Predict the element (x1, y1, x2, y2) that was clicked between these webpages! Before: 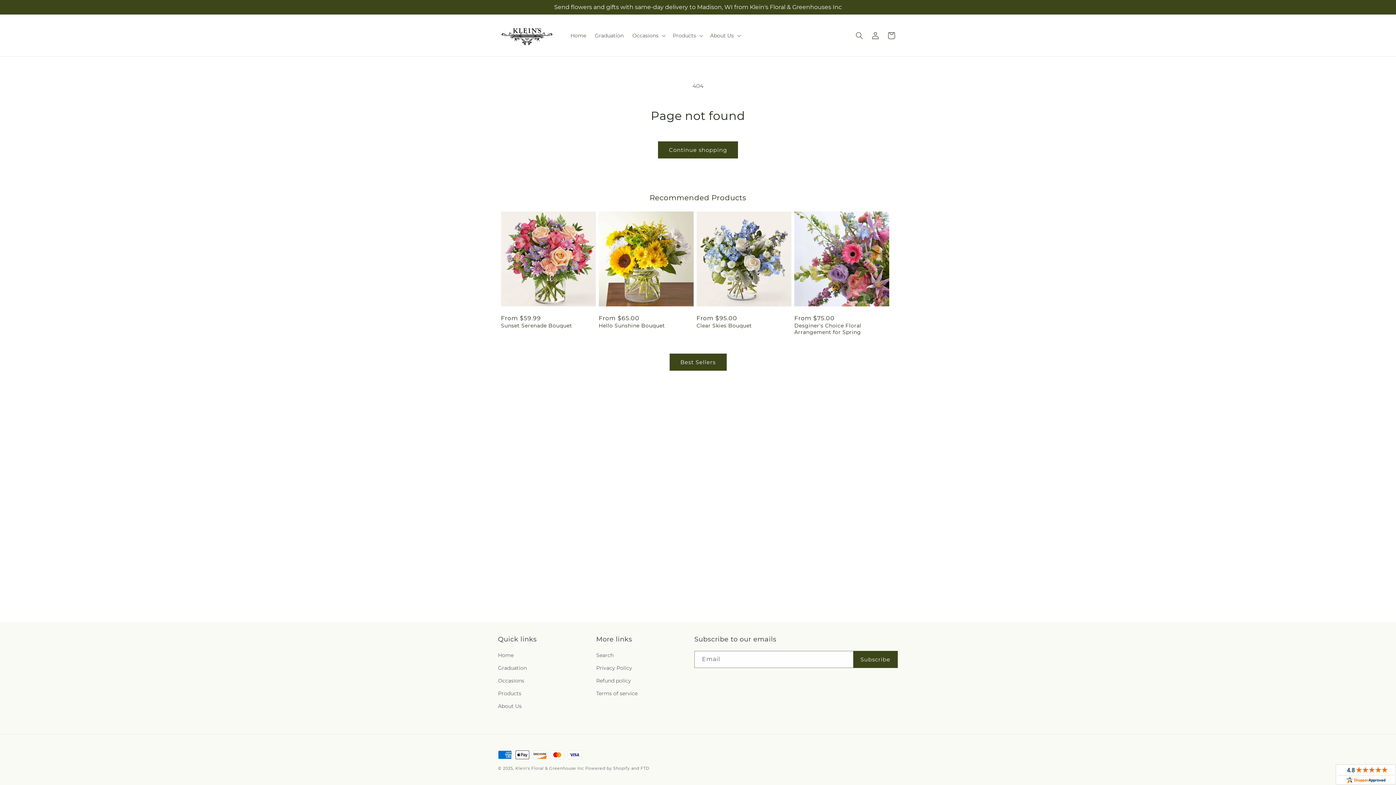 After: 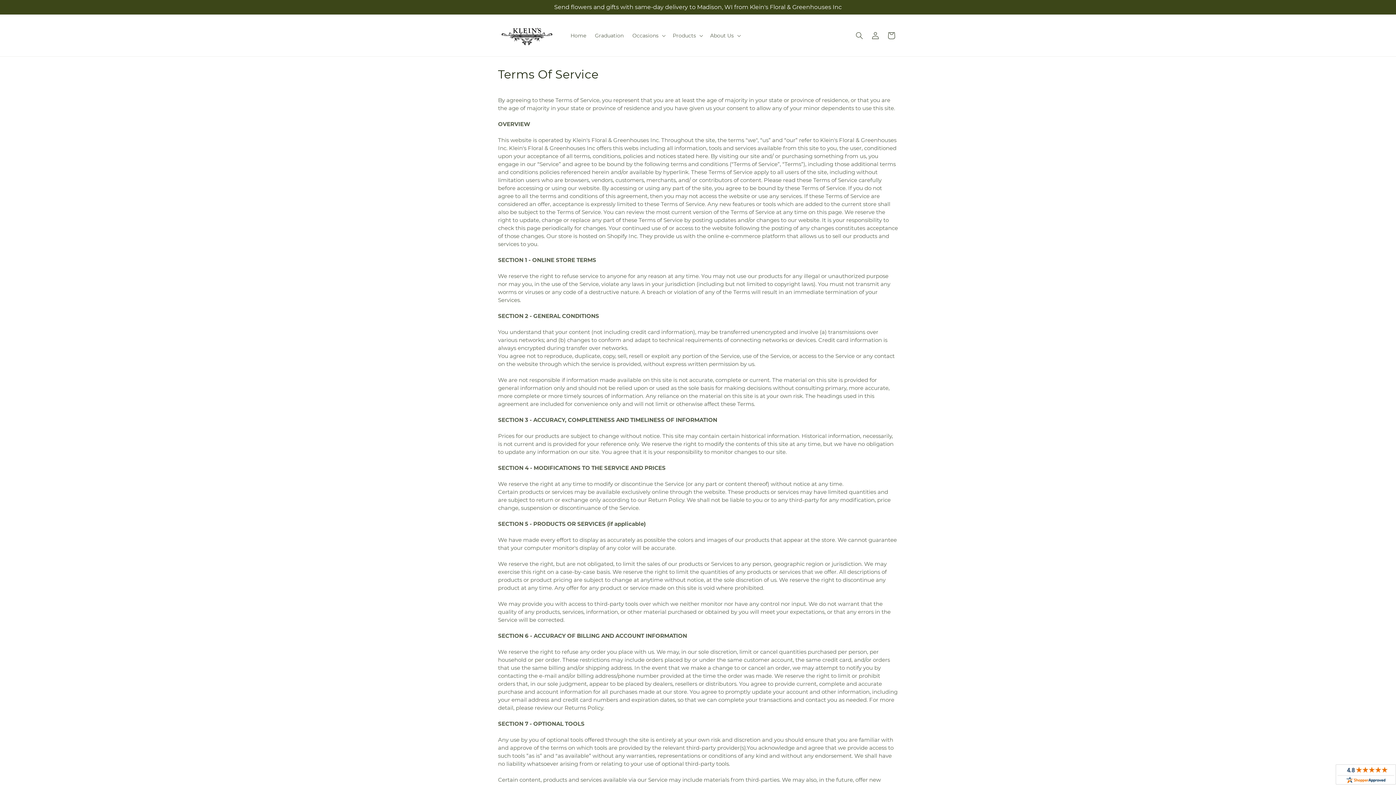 Action: bbox: (596, 687, 637, 700) label: Terms of service